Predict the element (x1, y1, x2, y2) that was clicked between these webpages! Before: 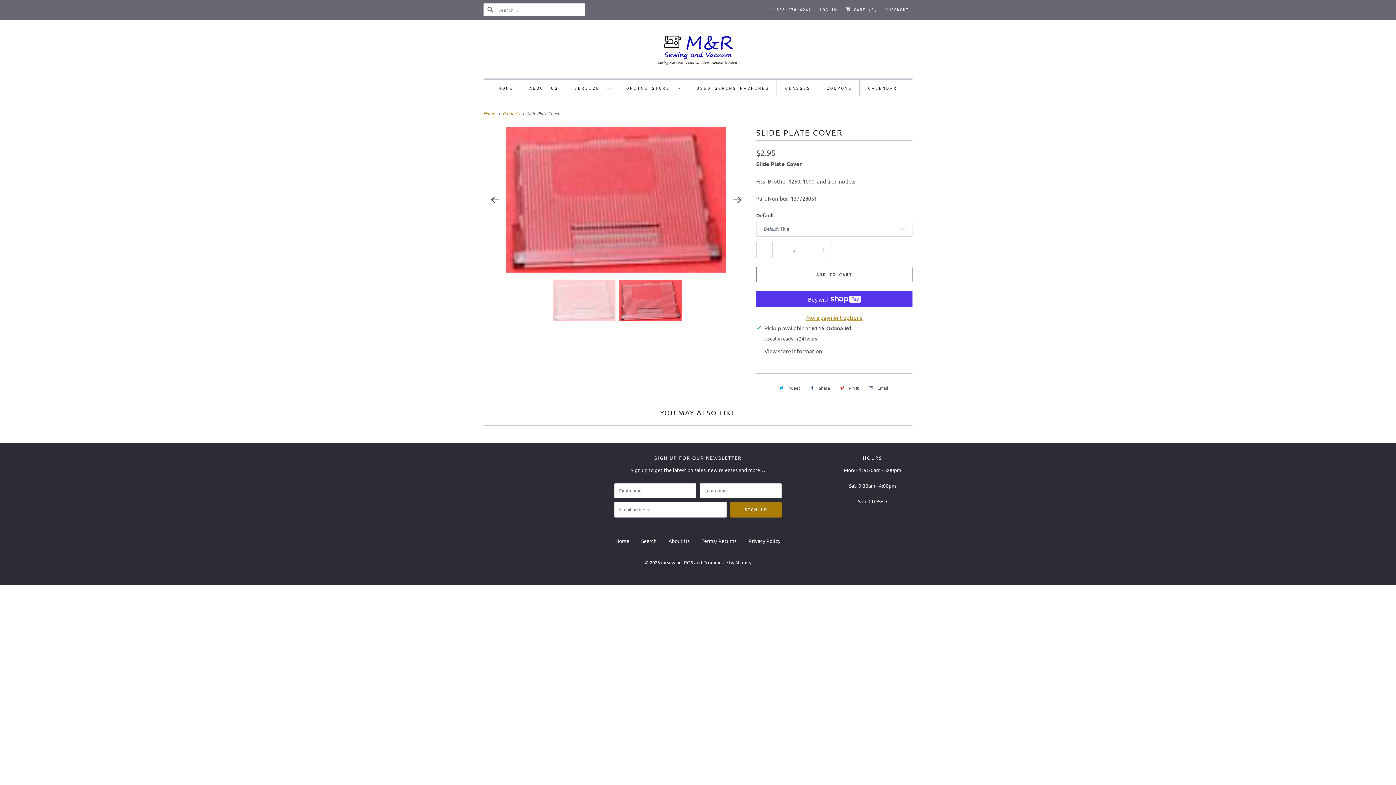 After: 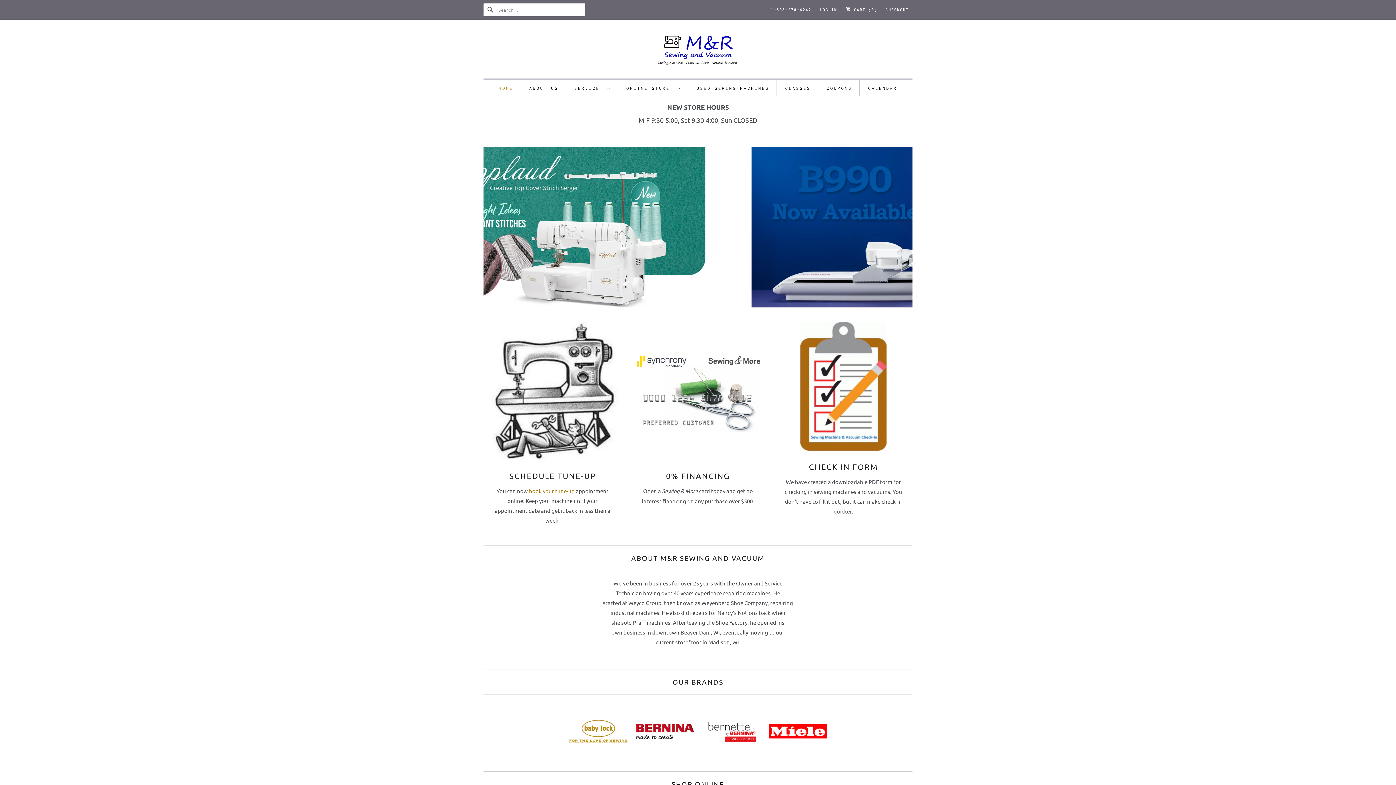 Action: bbox: (483, 110, 497, 116) label: Home 